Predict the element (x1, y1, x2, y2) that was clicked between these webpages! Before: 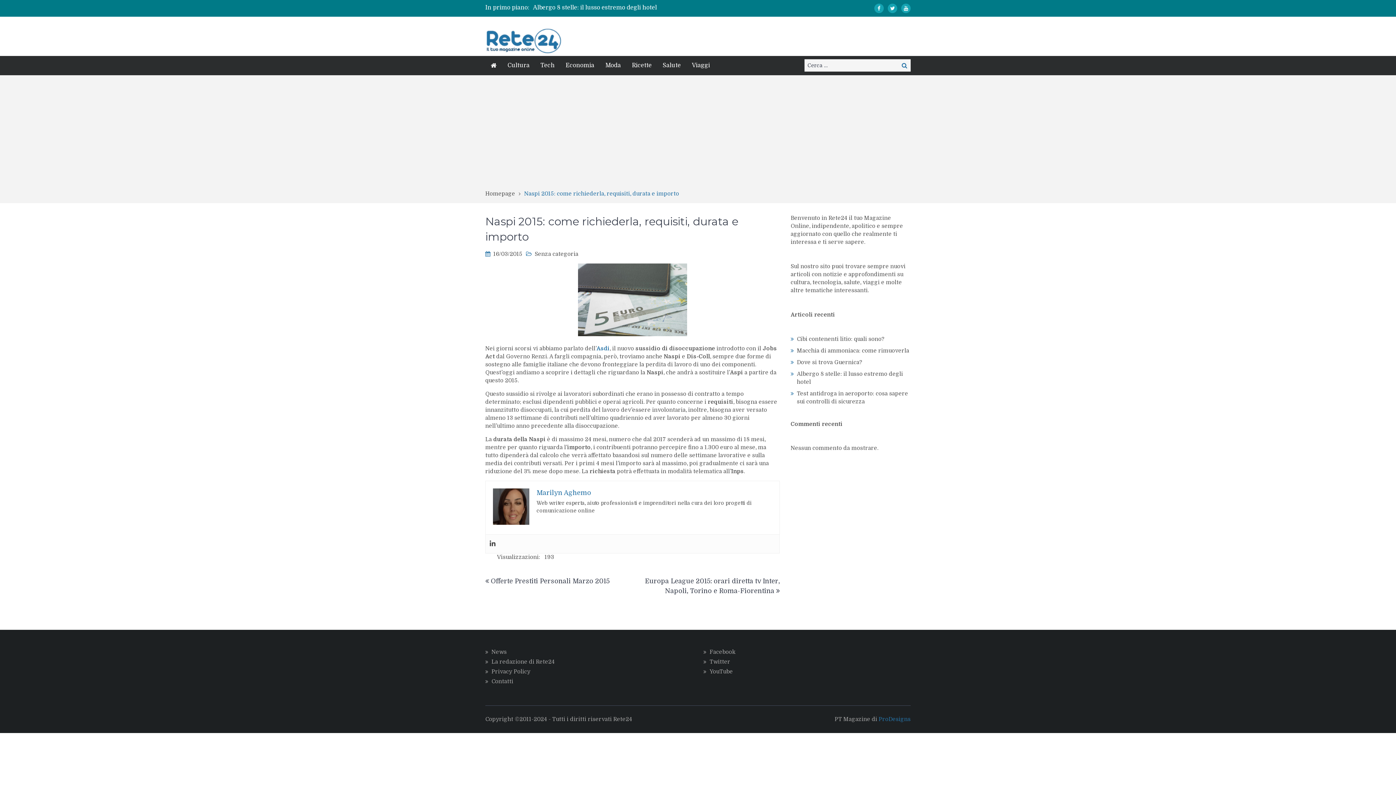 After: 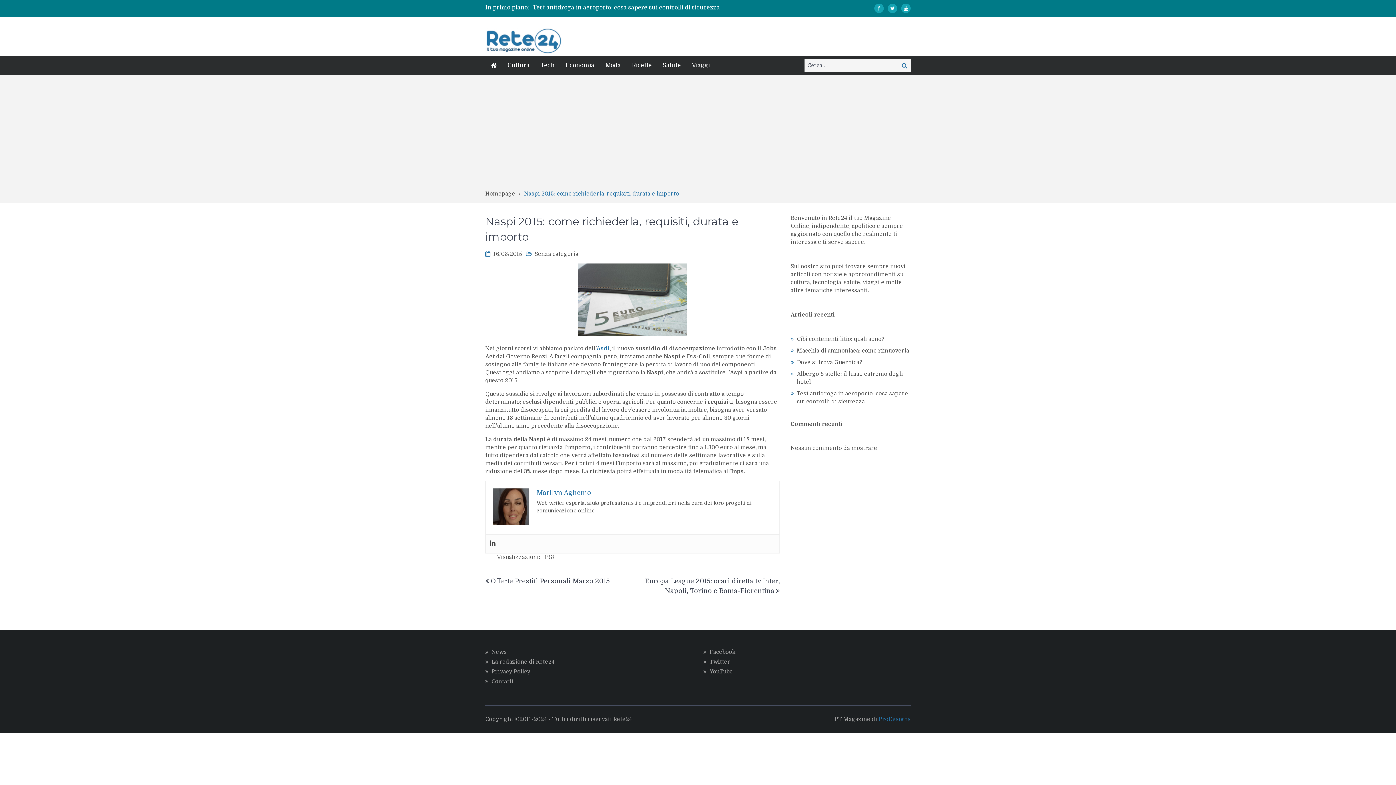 Action: bbox: (878, 716, 910, 722) label: ProDesigns